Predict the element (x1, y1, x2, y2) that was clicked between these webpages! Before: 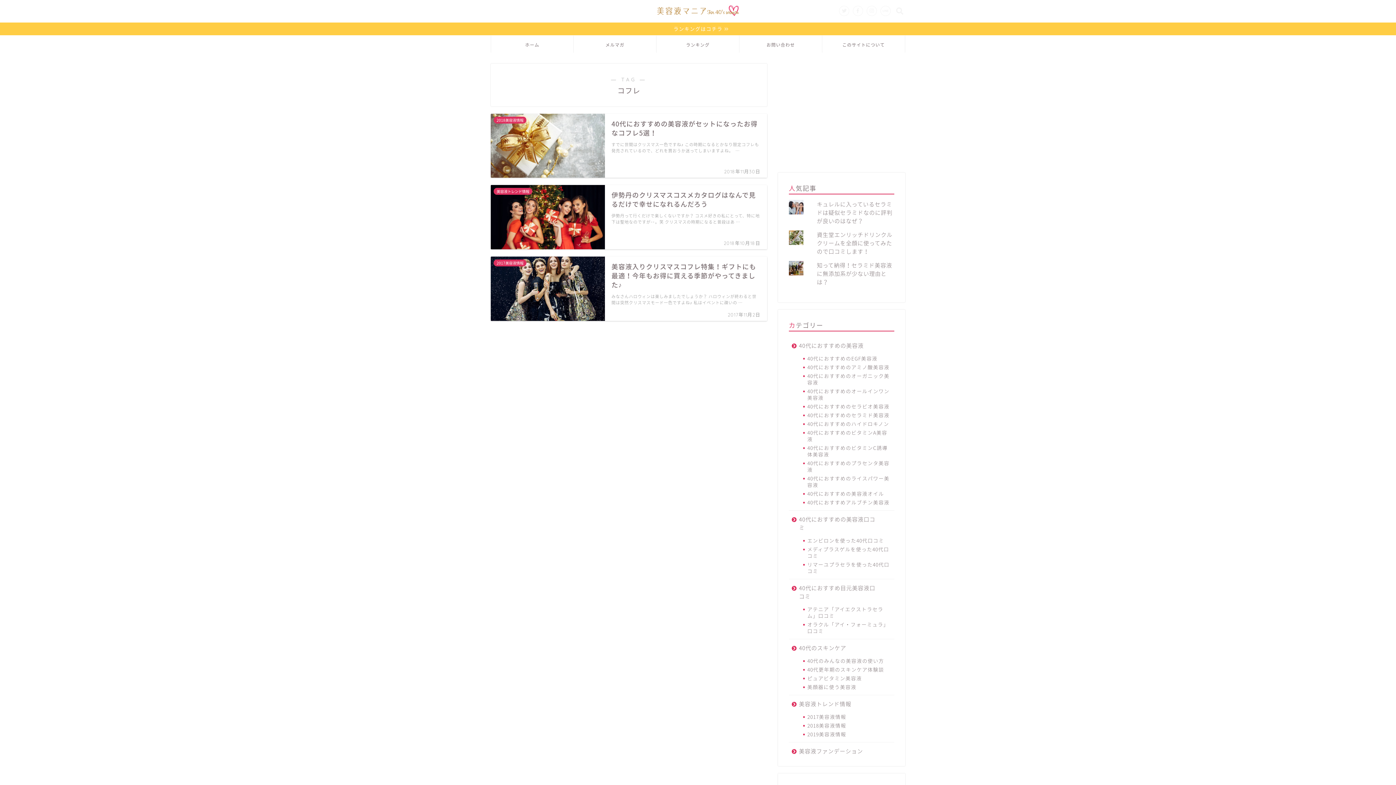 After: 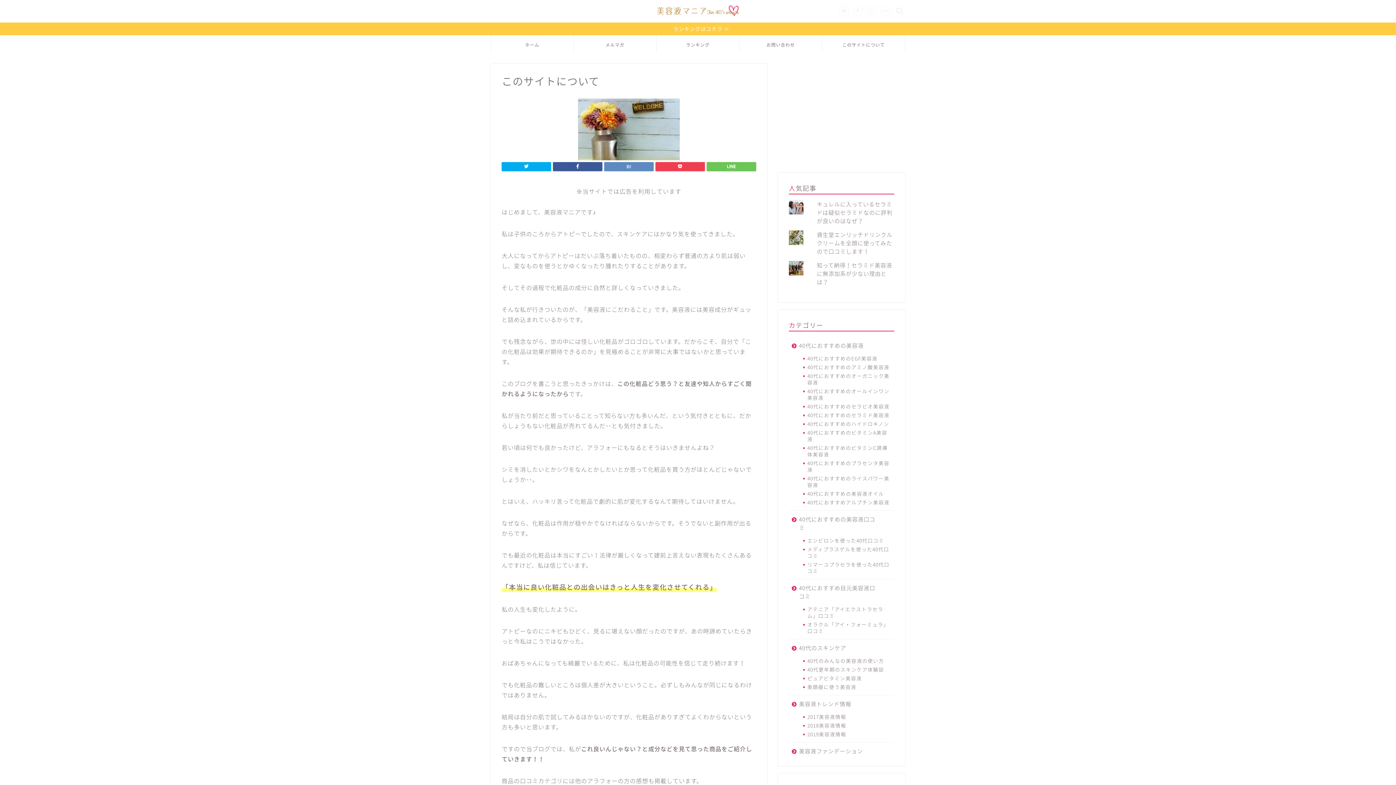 Action: label: このサイトについて bbox: (822, 35, 905, 52)